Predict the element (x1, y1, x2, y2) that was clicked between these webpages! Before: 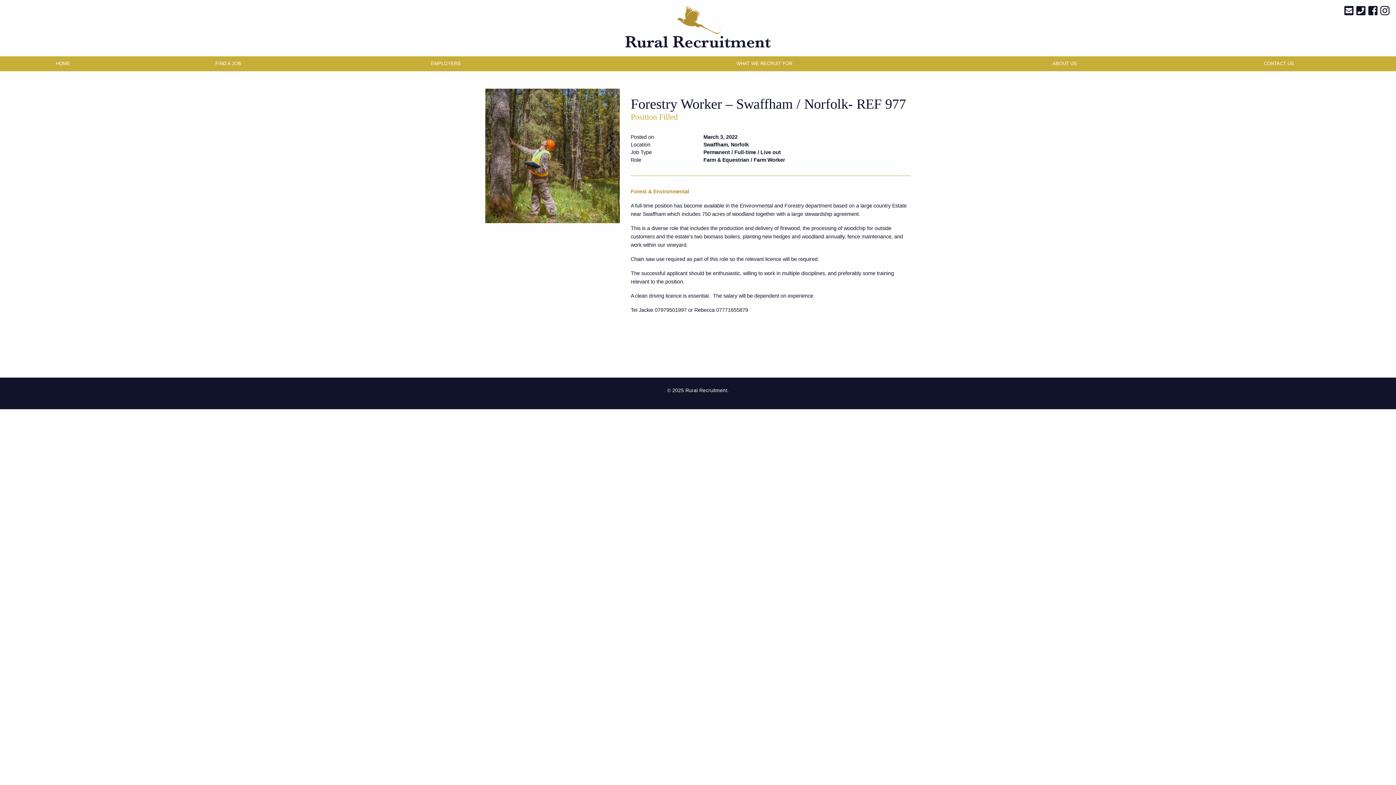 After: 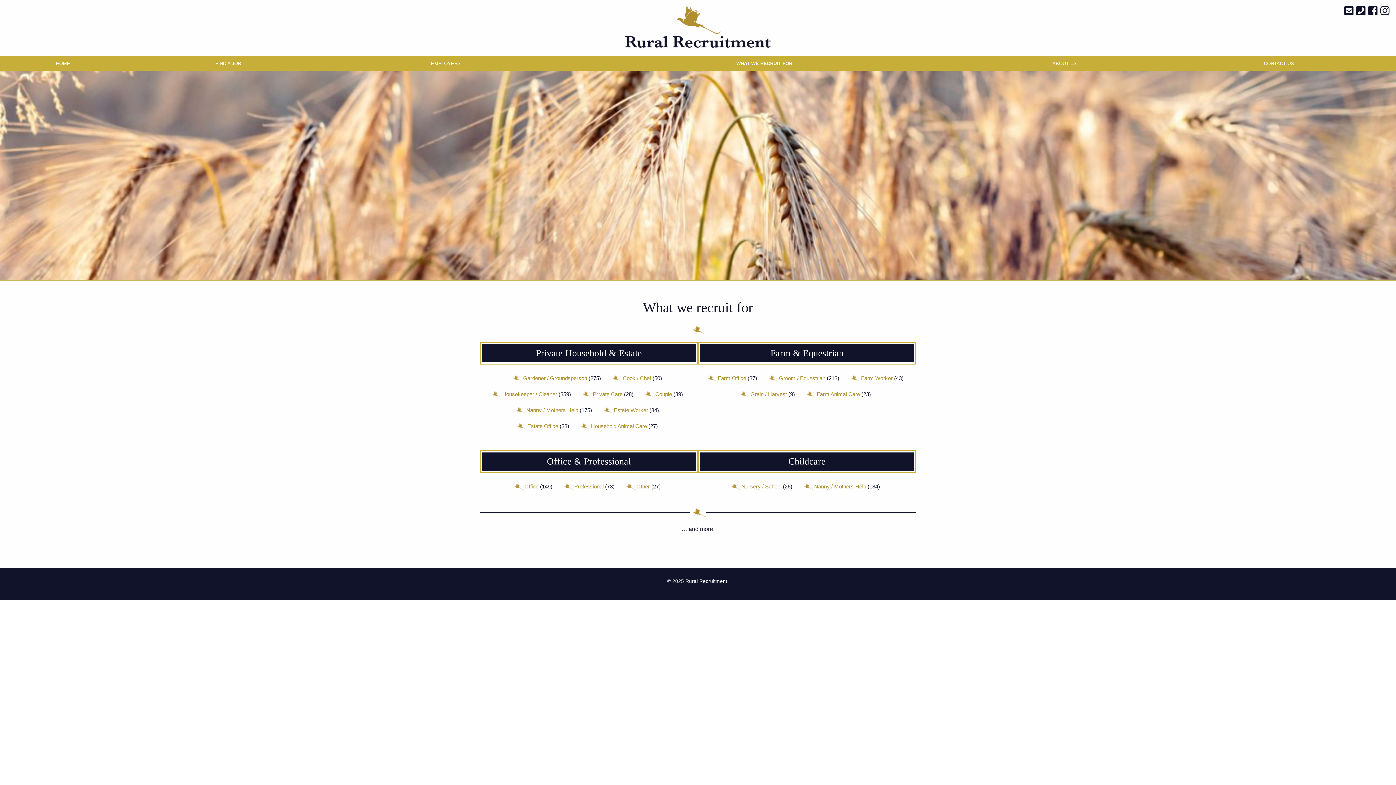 Action: bbox: (561, 56, 967, 70) label: WHAT WE RECRUIT FOR